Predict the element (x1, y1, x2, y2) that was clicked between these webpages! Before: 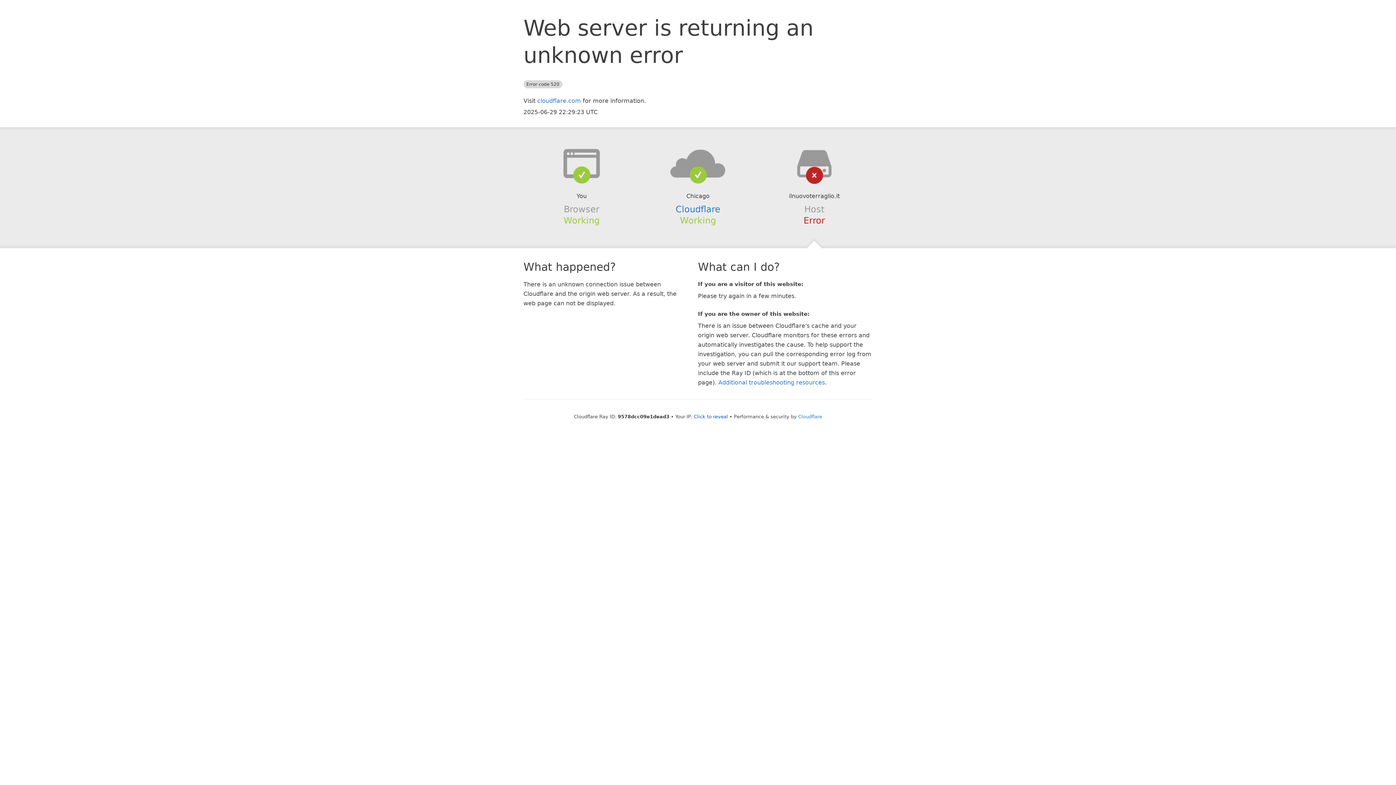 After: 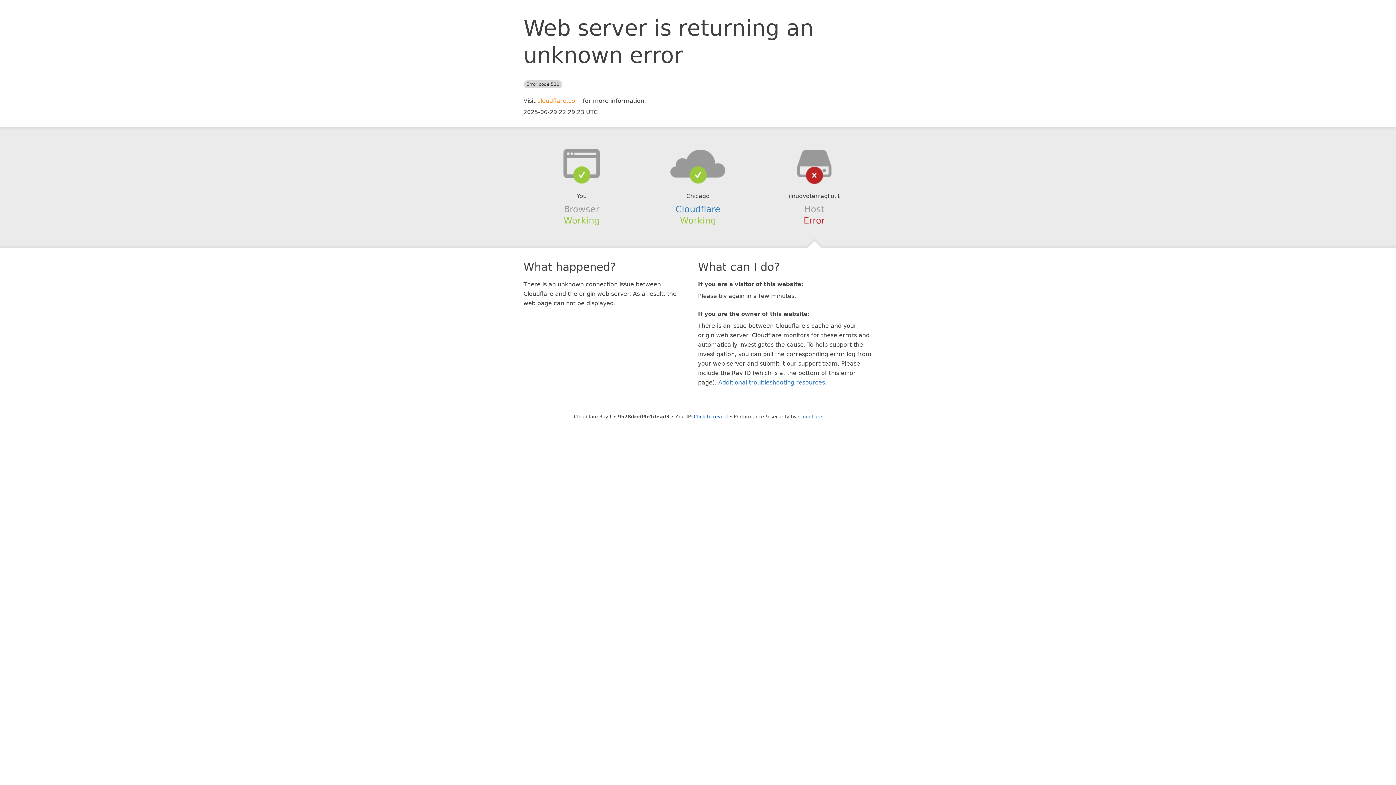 Action: bbox: (537, 97, 581, 104) label: cloudflare.com